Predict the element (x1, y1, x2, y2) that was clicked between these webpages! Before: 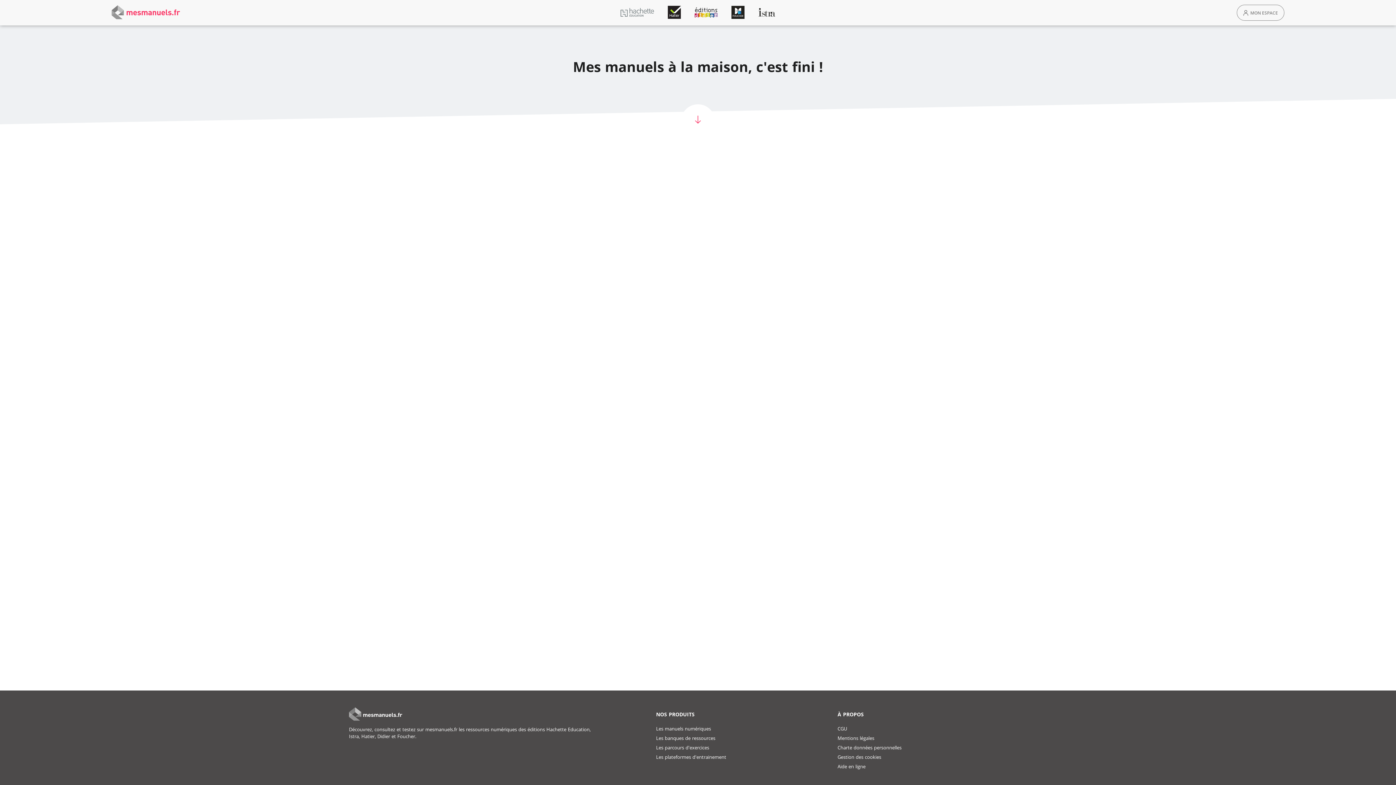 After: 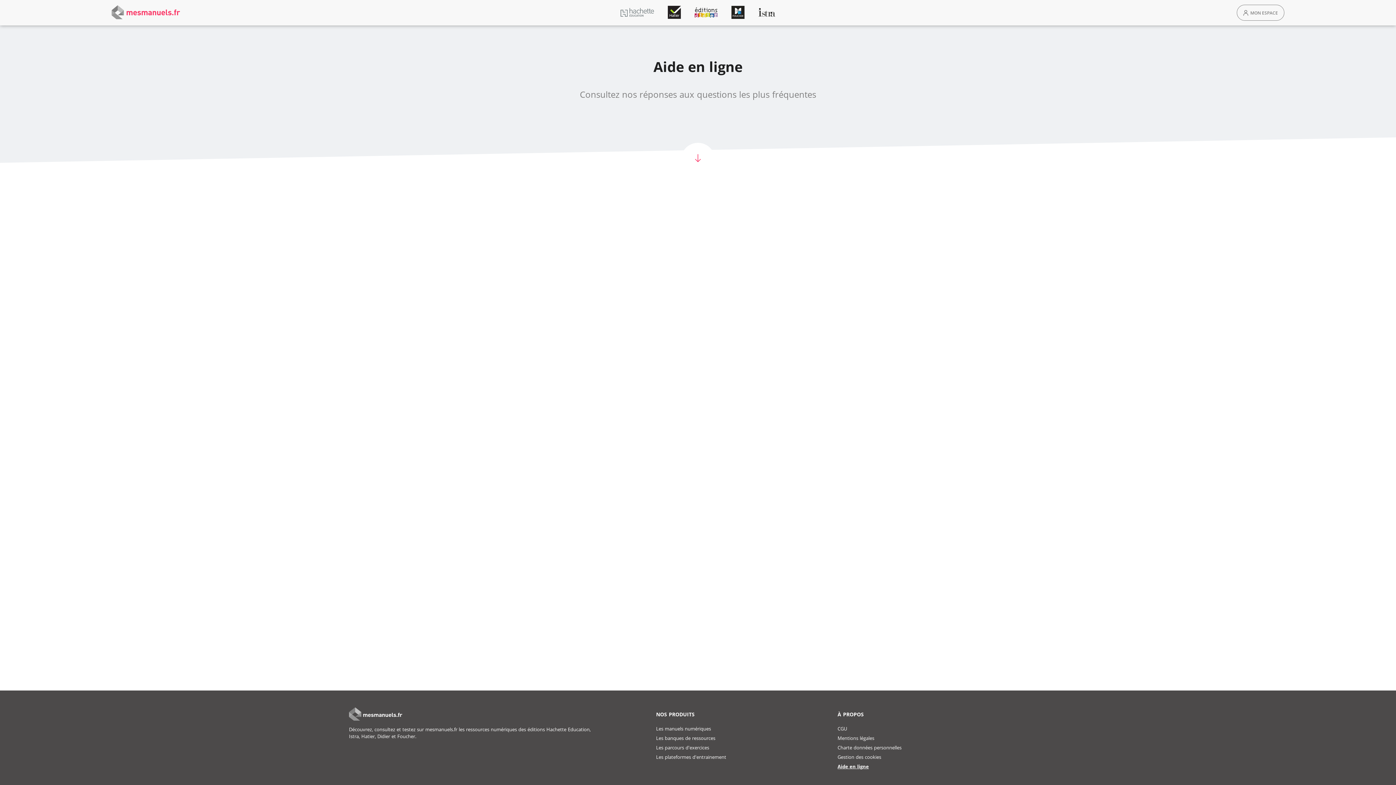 Action: label: Aide en ligne bbox: (837, 763, 865, 770)